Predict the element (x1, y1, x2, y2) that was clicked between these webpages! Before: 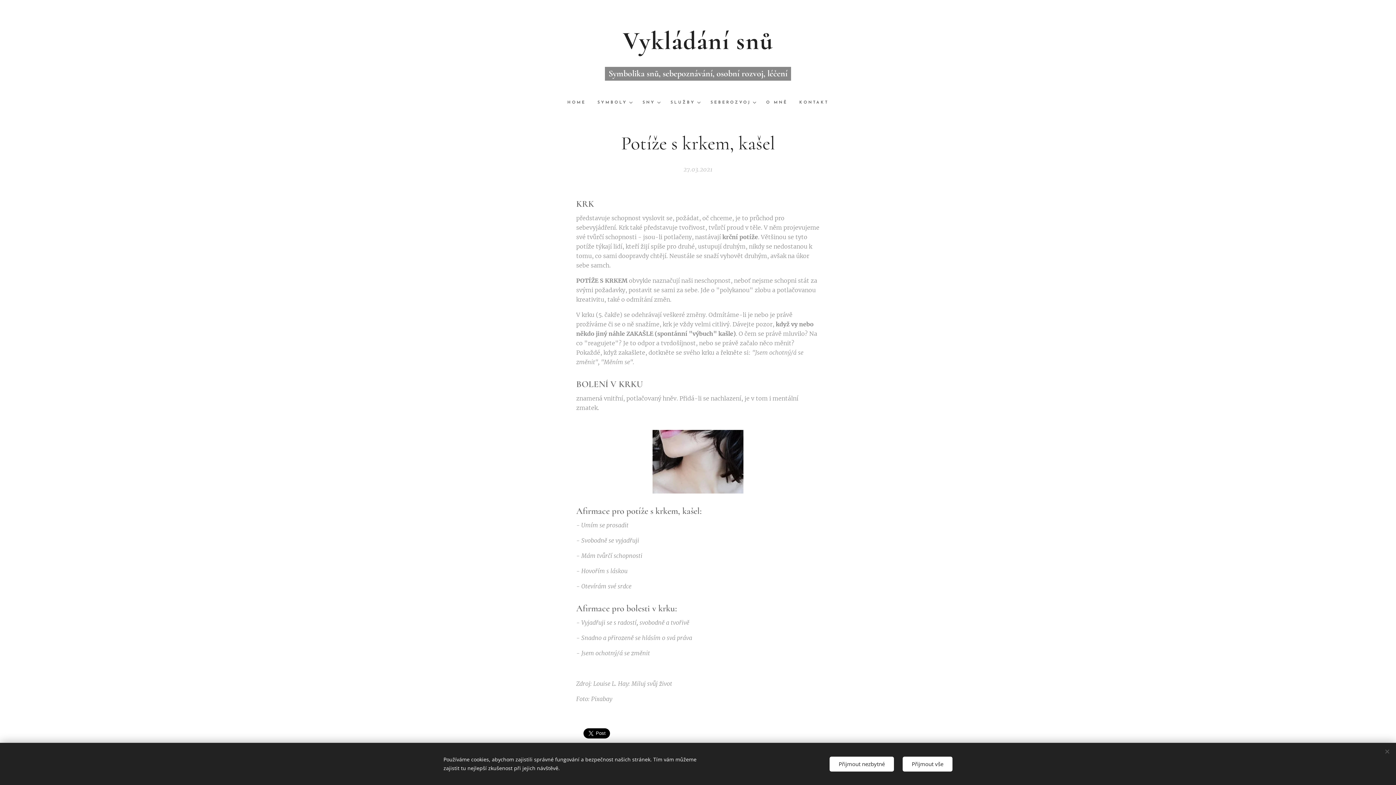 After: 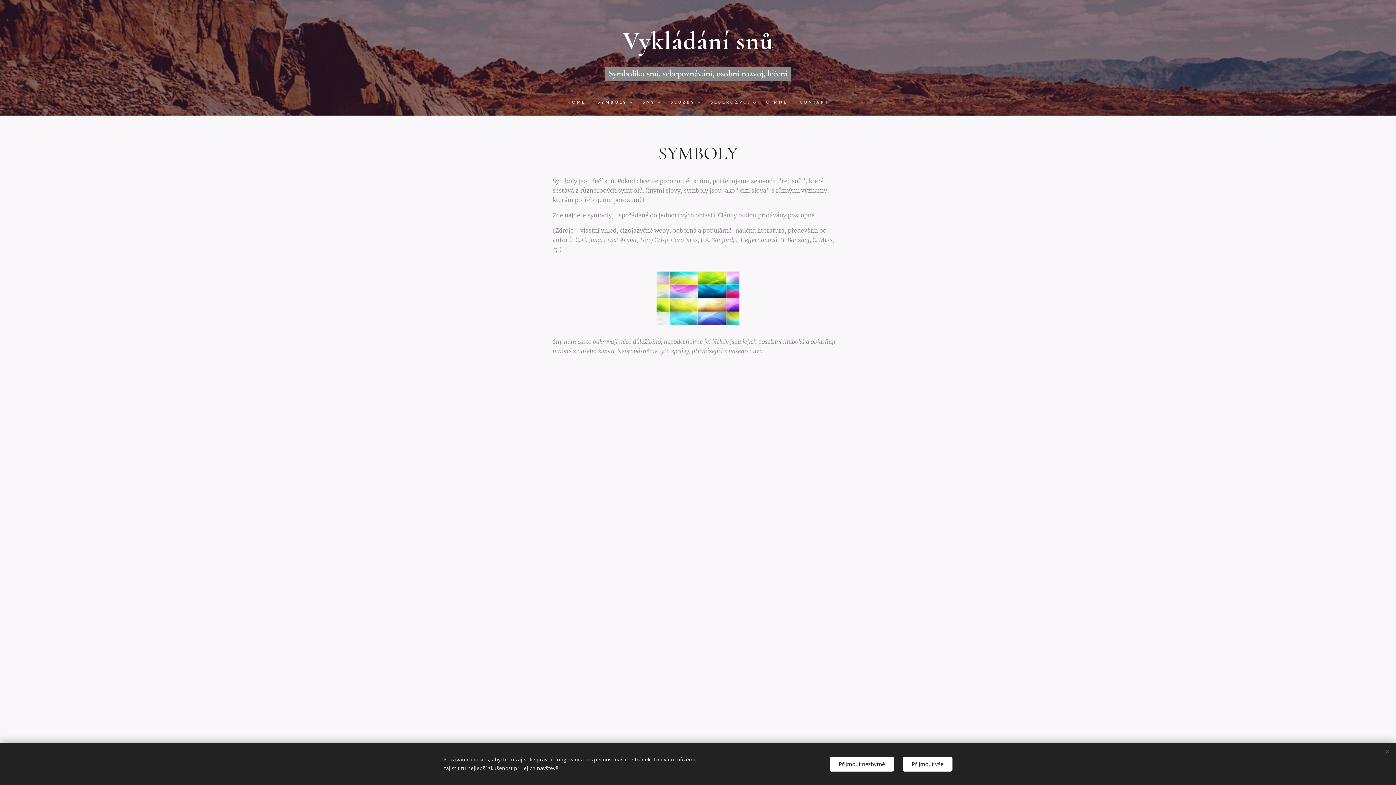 Action: bbox: (591, 93, 636, 112) label: SYMBOLY